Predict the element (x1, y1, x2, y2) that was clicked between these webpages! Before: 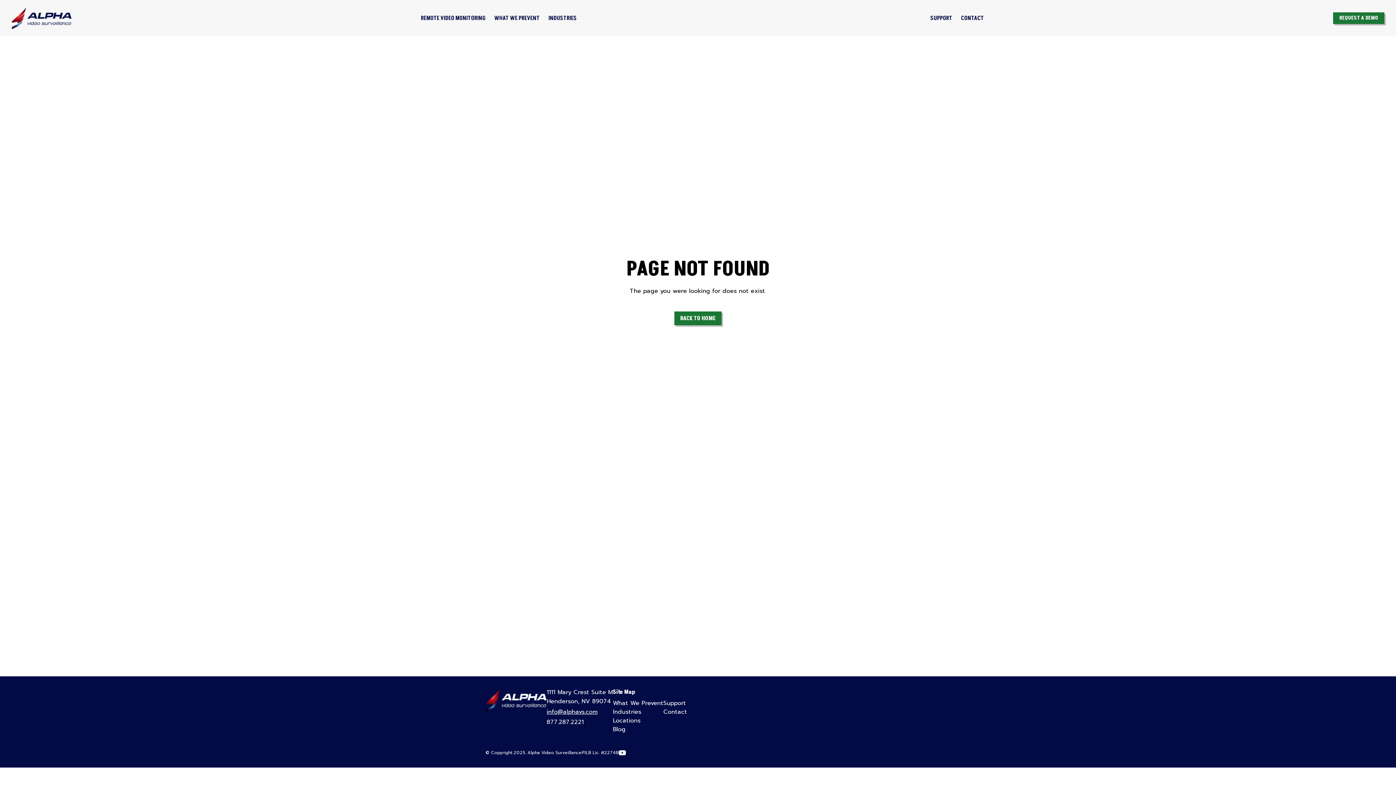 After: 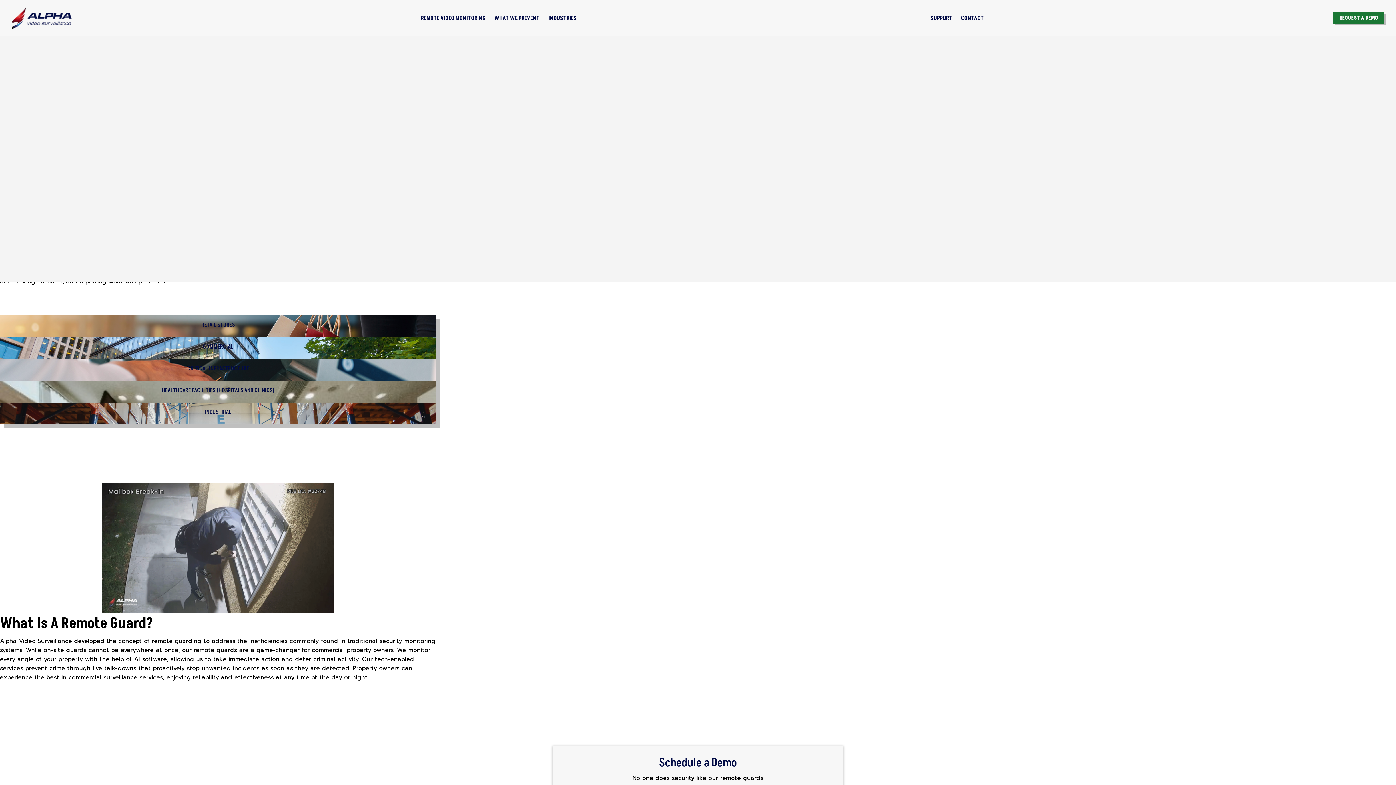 Action: label: INDUSTRIES bbox: (544, 0, 581, 36)